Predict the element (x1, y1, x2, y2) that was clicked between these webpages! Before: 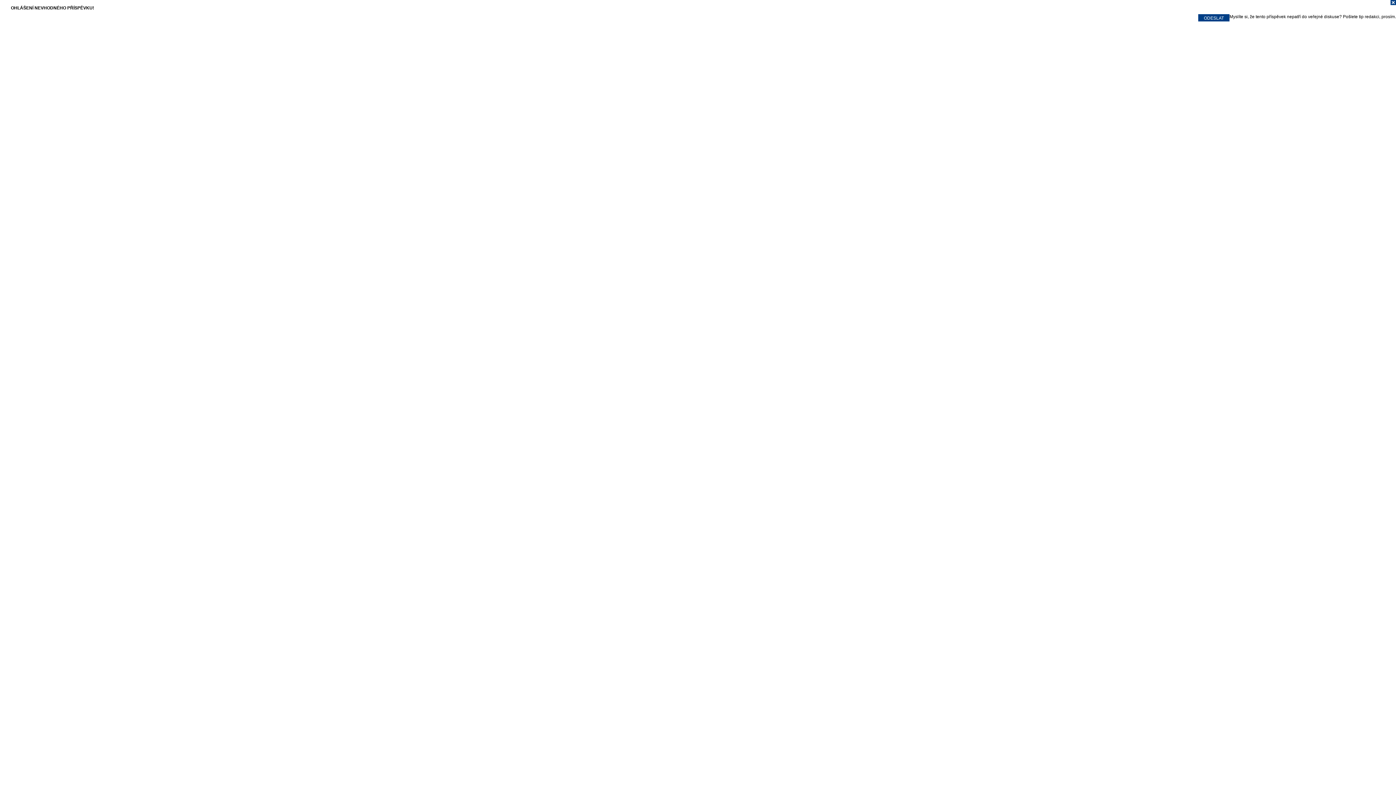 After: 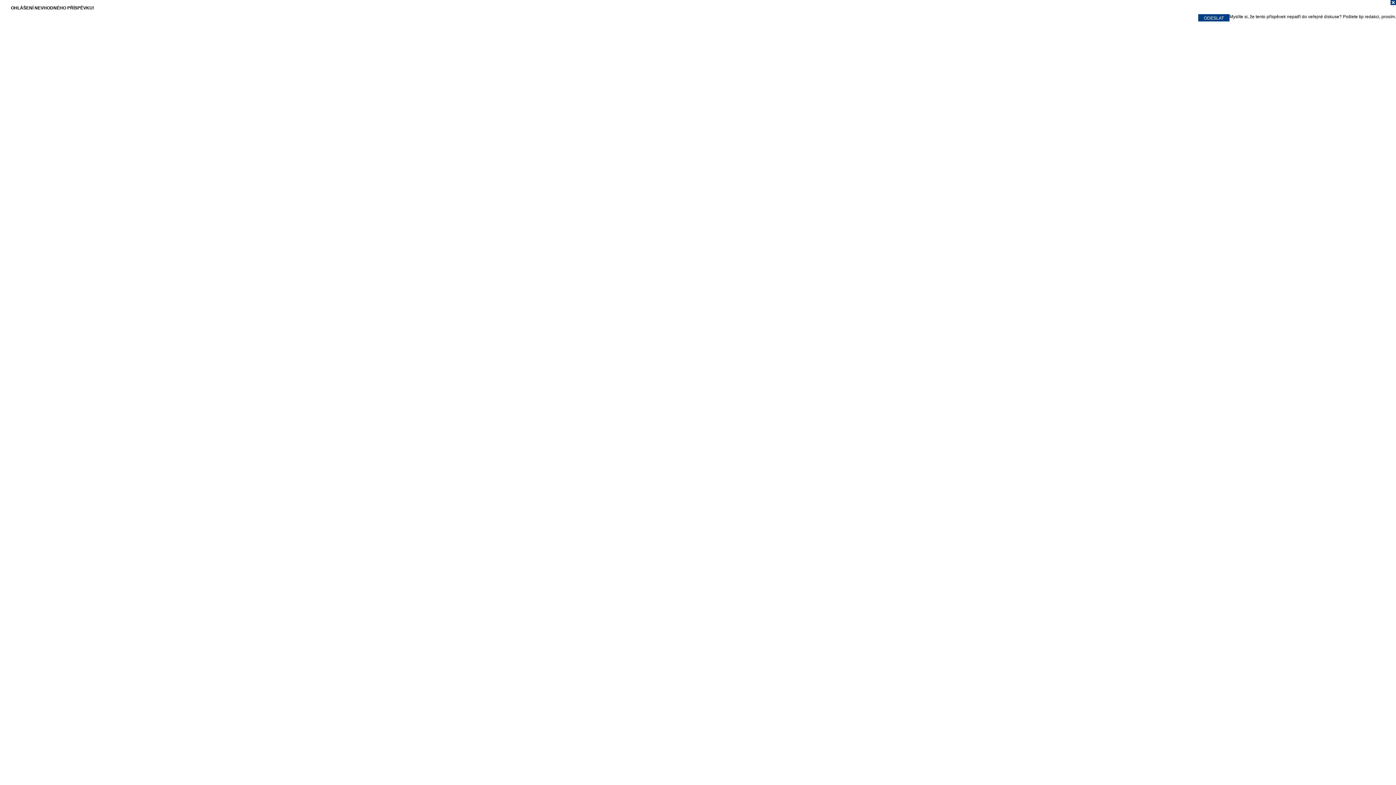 Action: bbox: (0, 0, 1396, 7)